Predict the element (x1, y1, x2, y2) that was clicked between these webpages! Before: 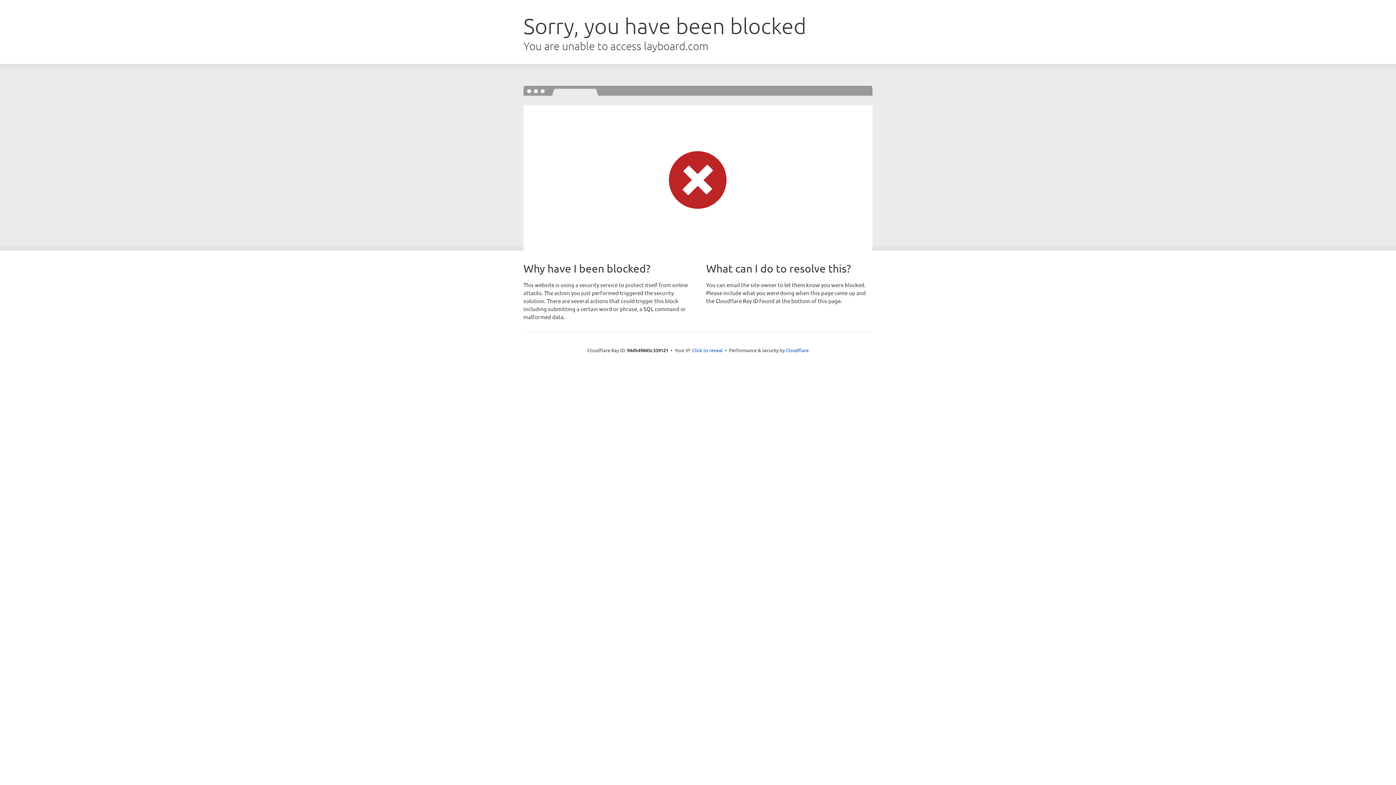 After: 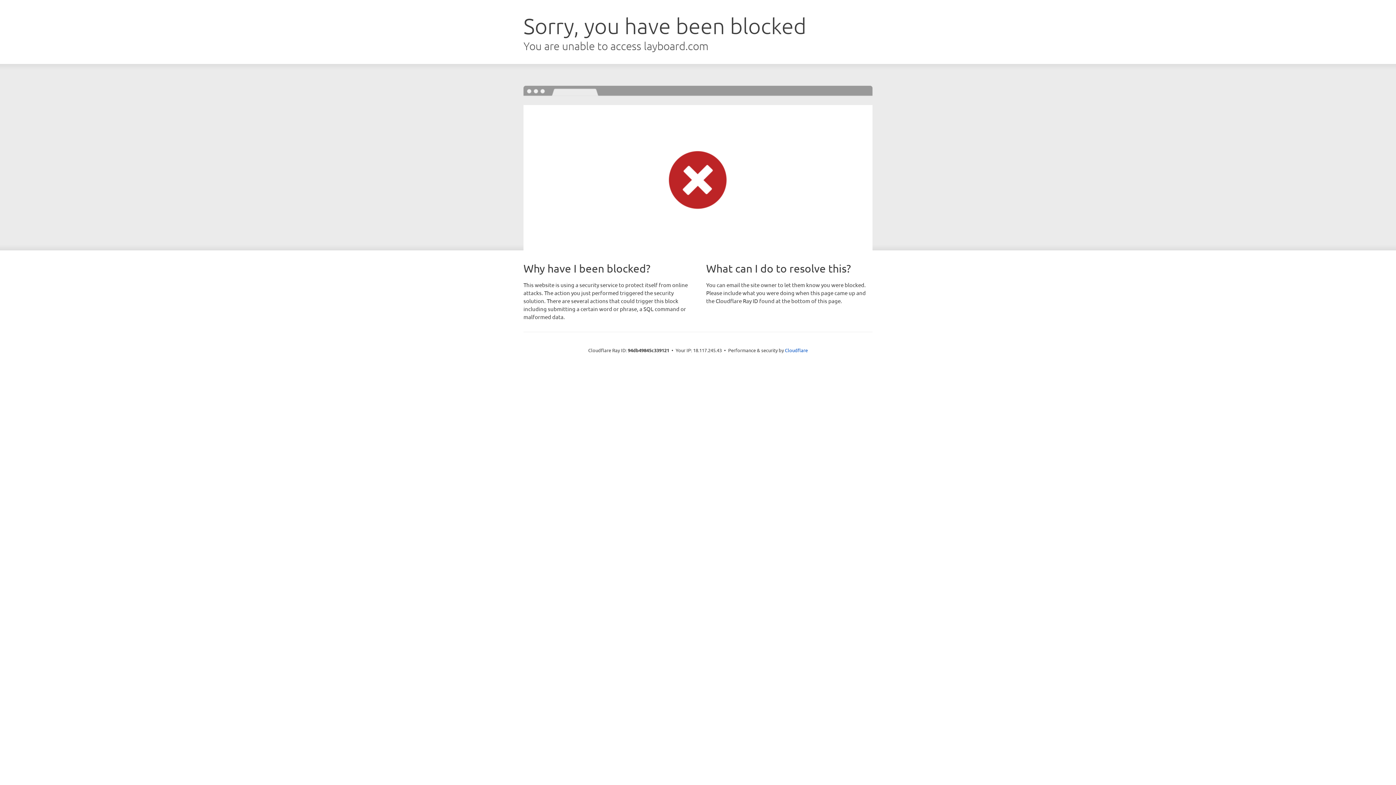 Action: bbox: (692, 346, 722, 353) label: Click to reveal